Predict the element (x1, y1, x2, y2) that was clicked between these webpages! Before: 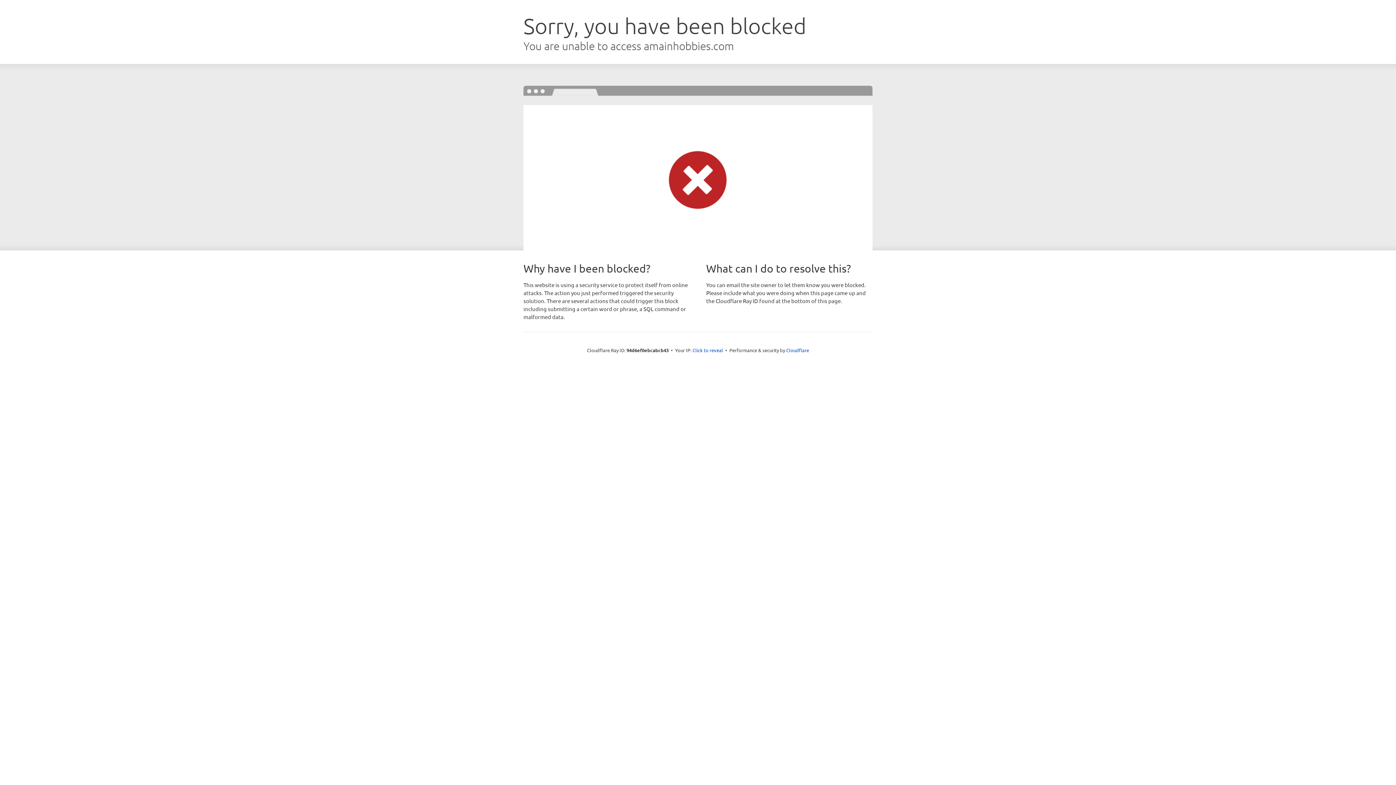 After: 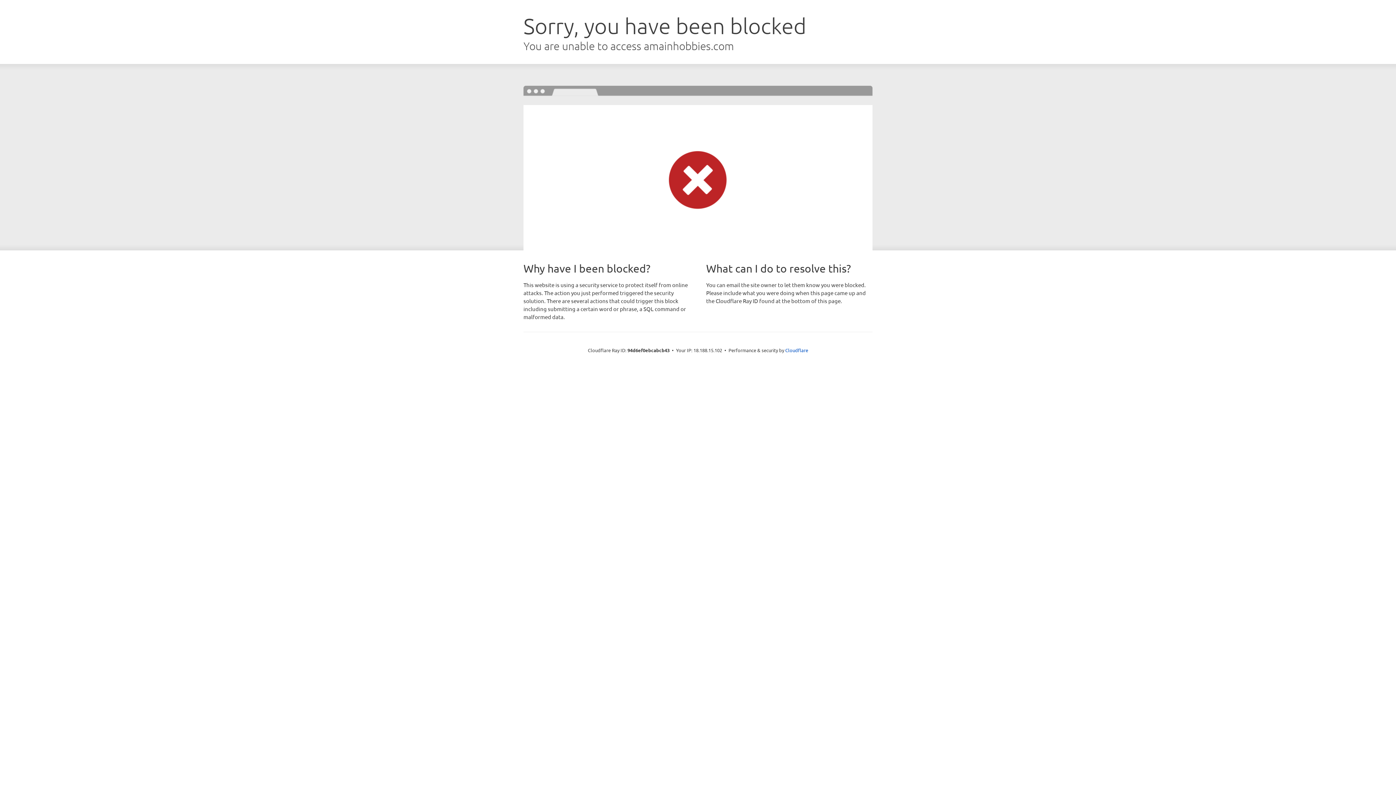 Action: bbox: (692, 346, 723, 353) label: Click to reveal